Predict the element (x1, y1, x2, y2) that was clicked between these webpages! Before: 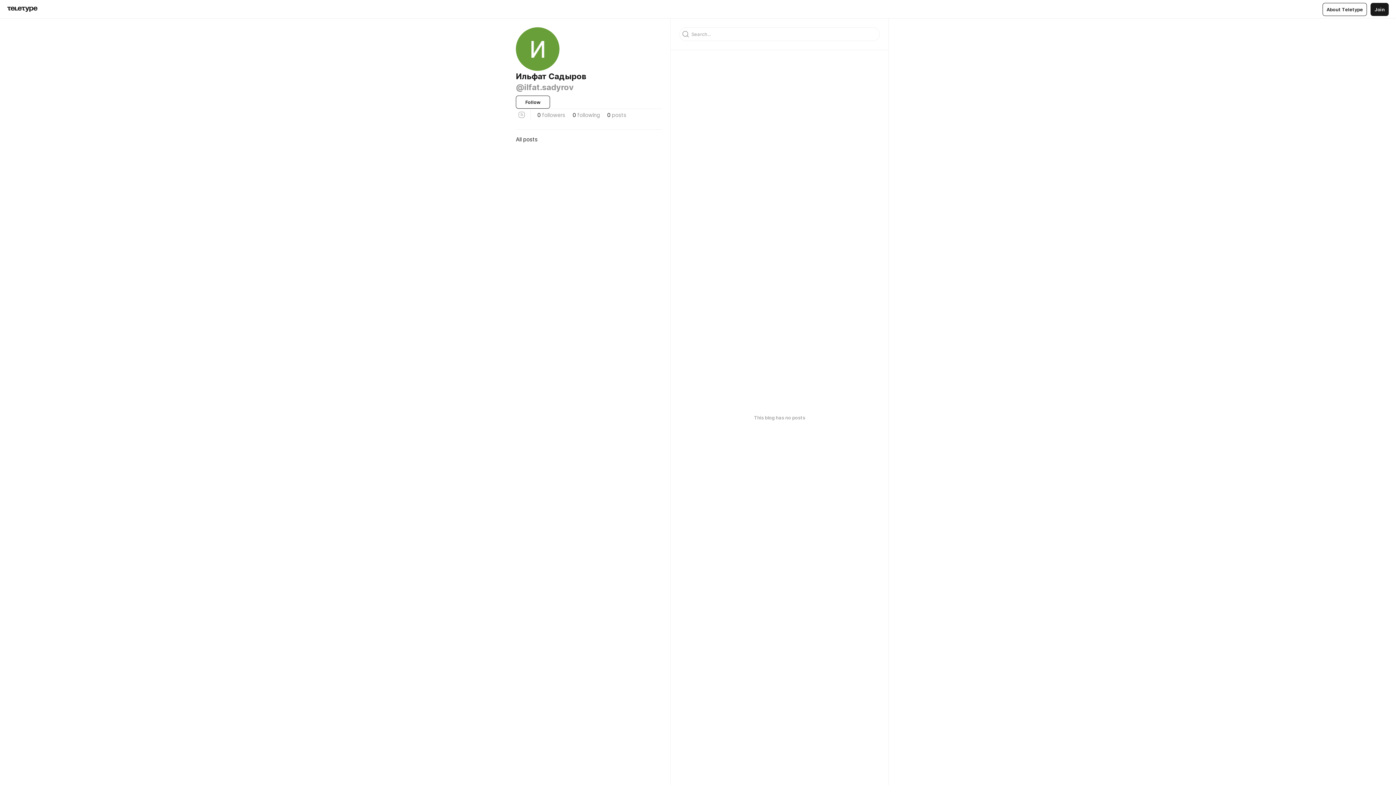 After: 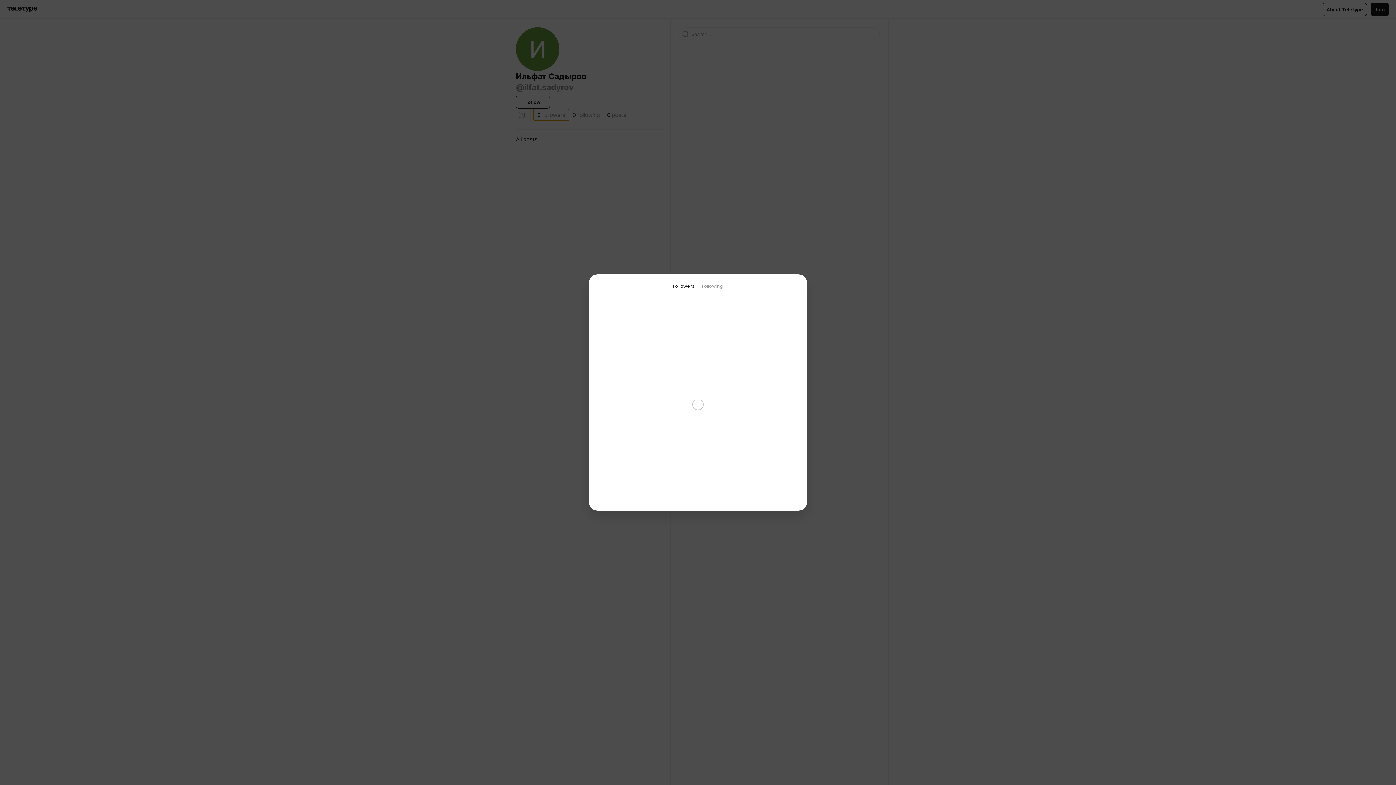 Action: label: 0
 
followers bbox: (533, 109, 569, 120)